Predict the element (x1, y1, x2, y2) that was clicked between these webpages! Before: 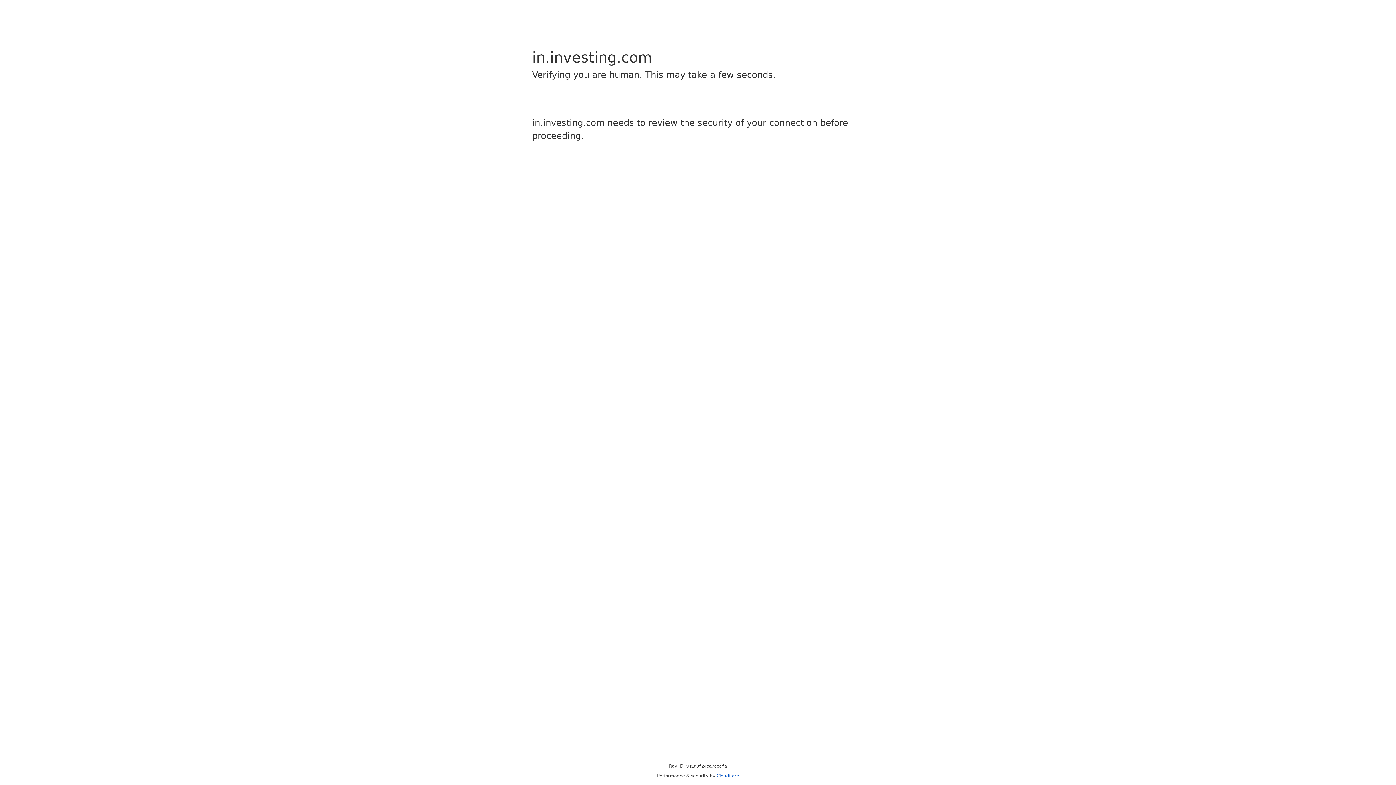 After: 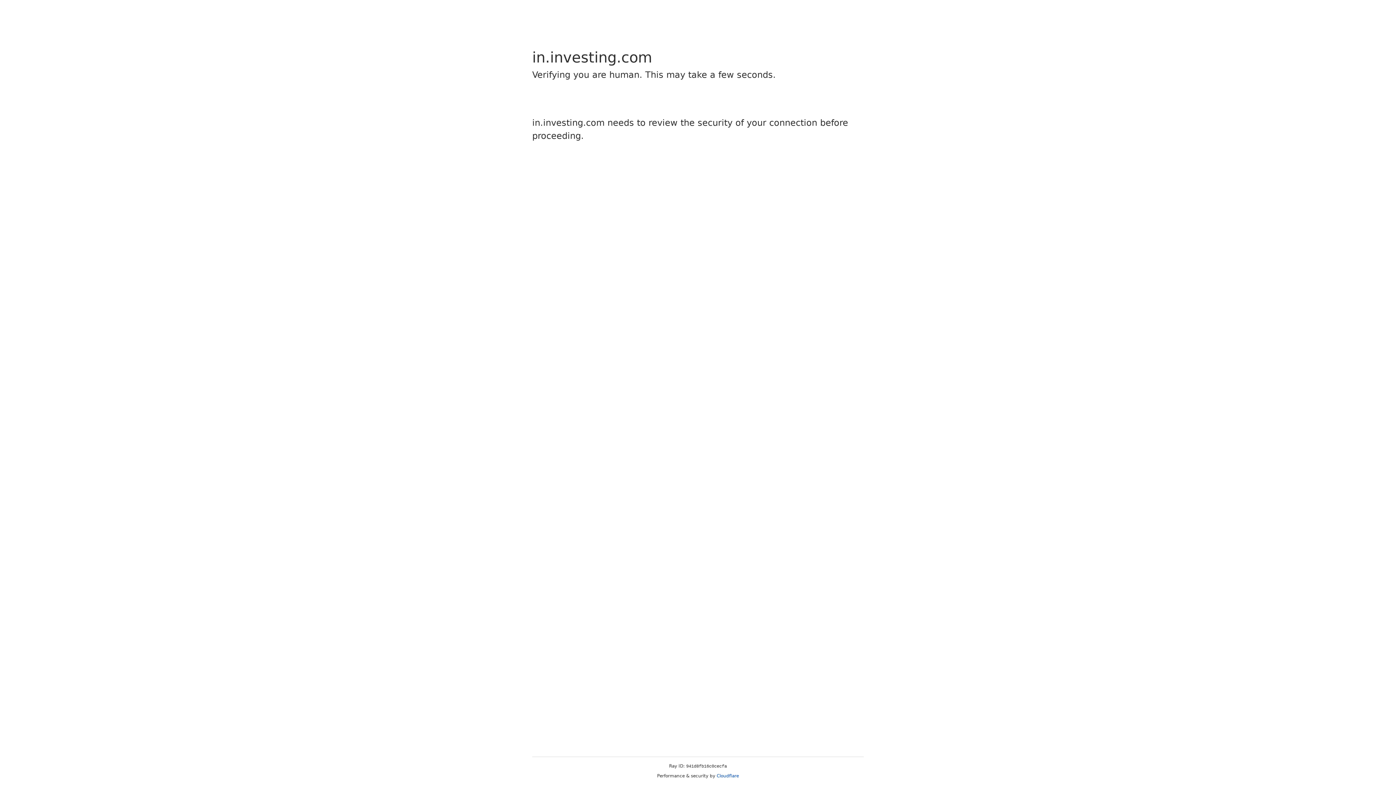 Action: label: Cloudflare bbox: (716, 773, 739, 778)